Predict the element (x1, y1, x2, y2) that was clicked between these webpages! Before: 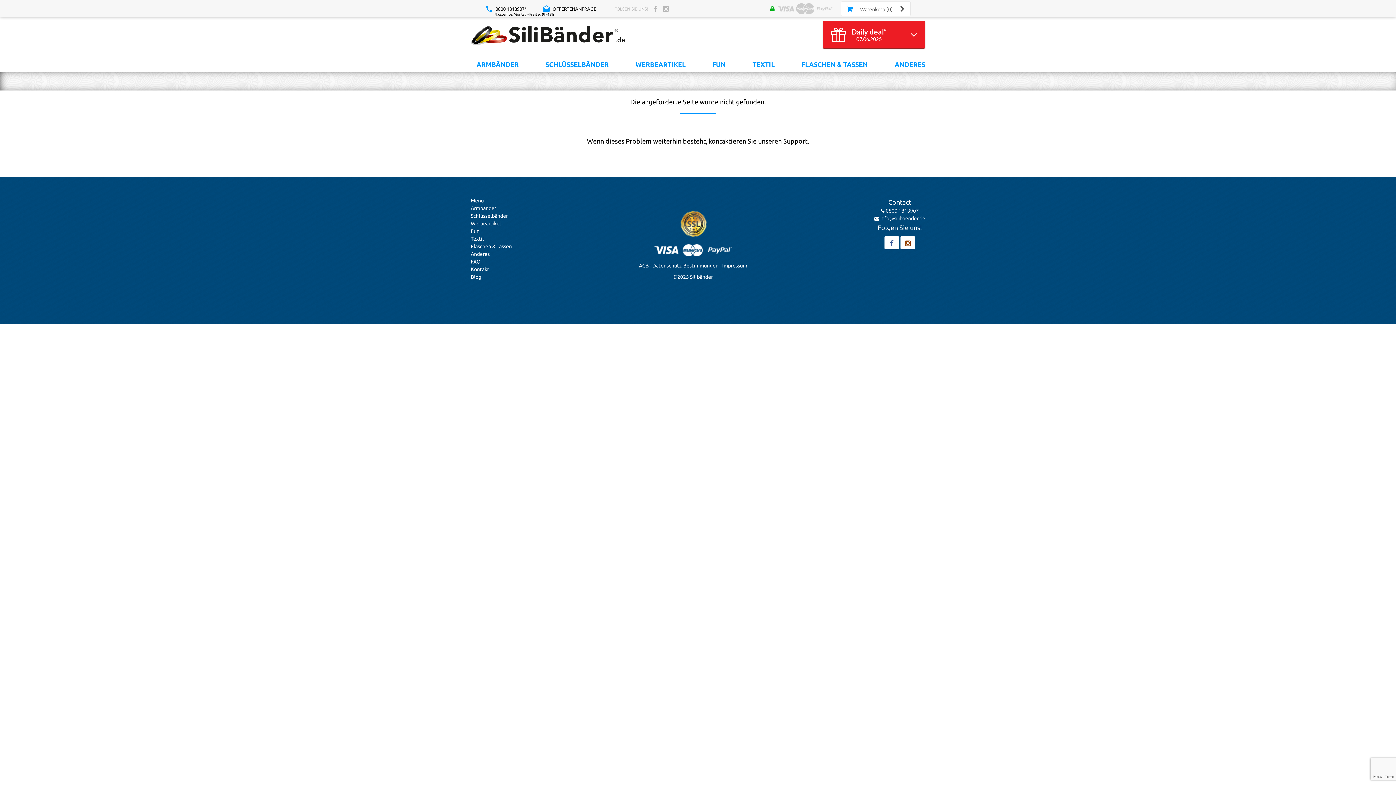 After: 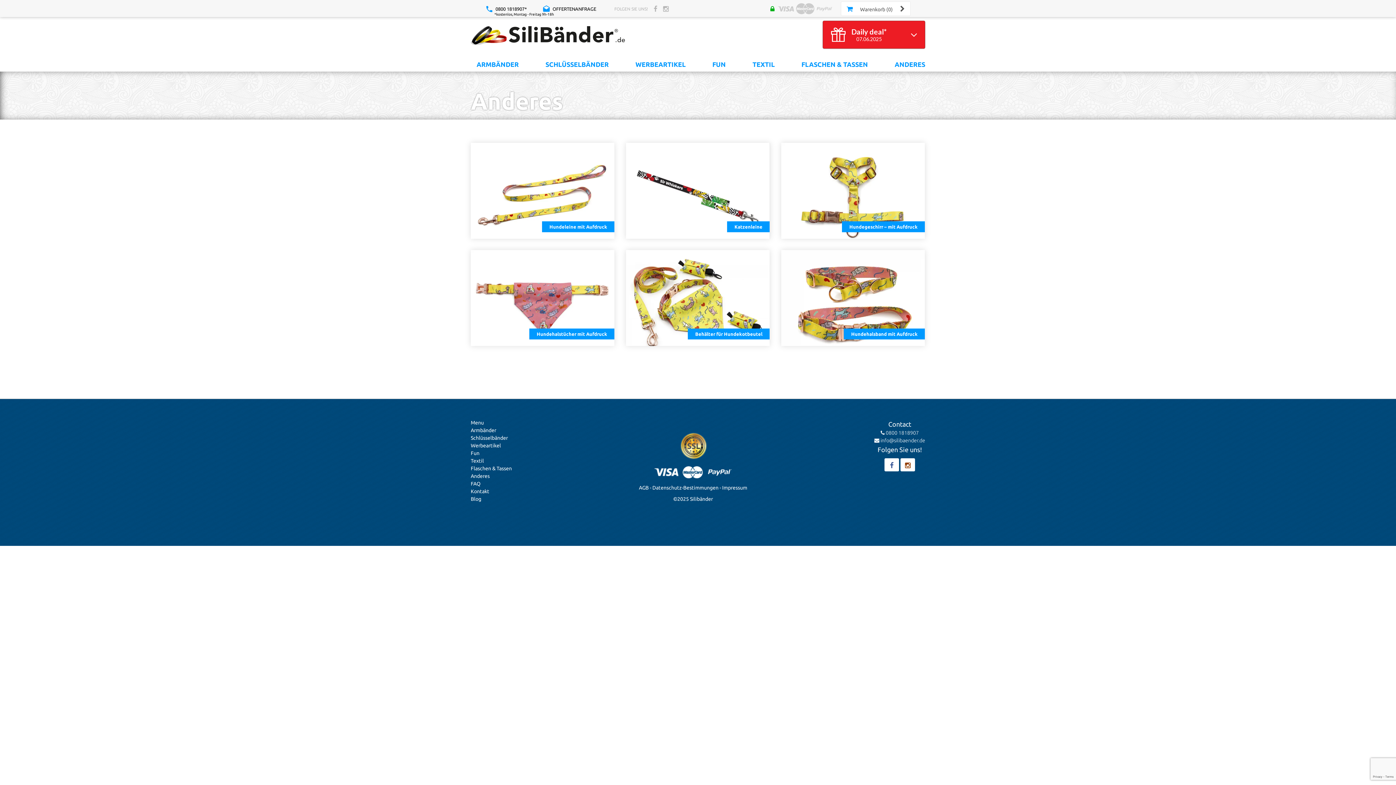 Action: bbox: (470, 251, 489, 257) label: Anderes